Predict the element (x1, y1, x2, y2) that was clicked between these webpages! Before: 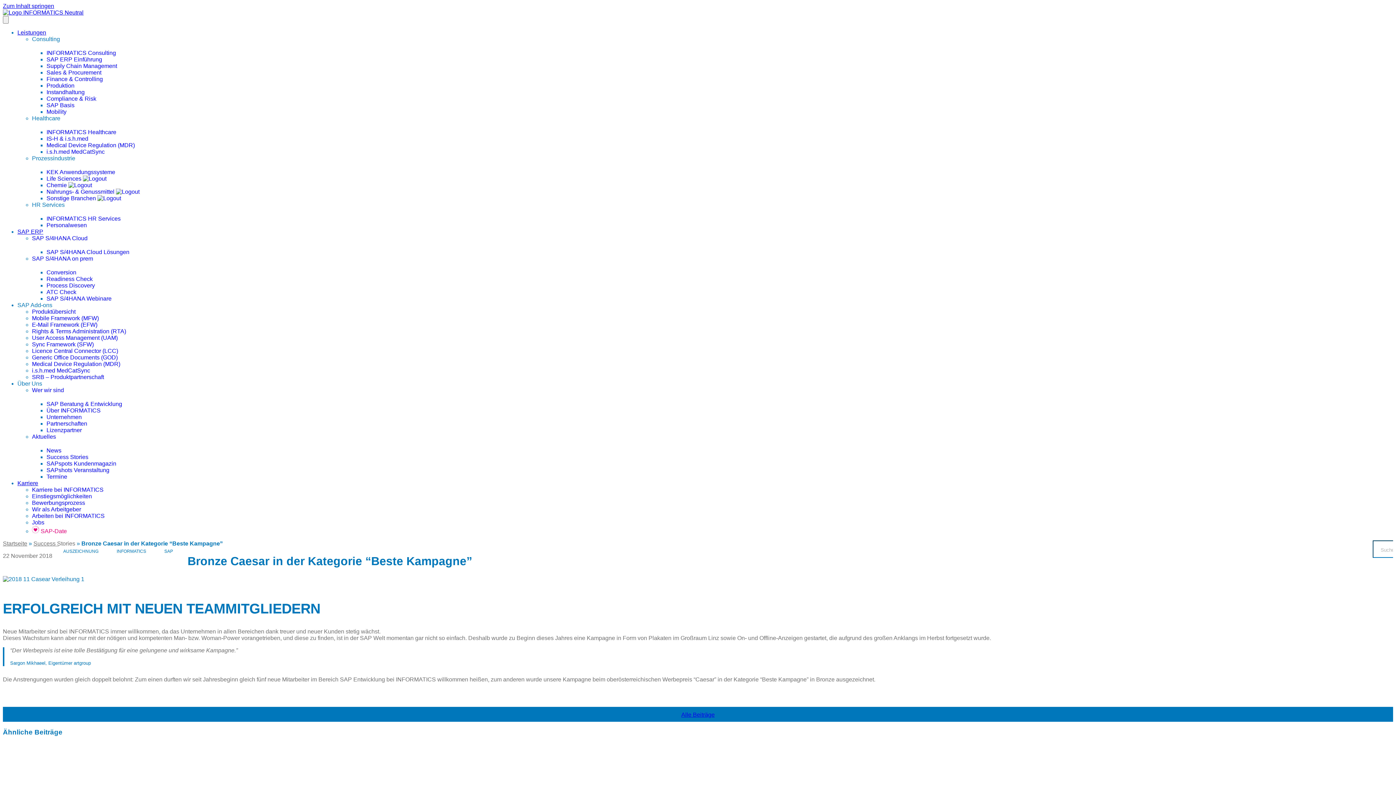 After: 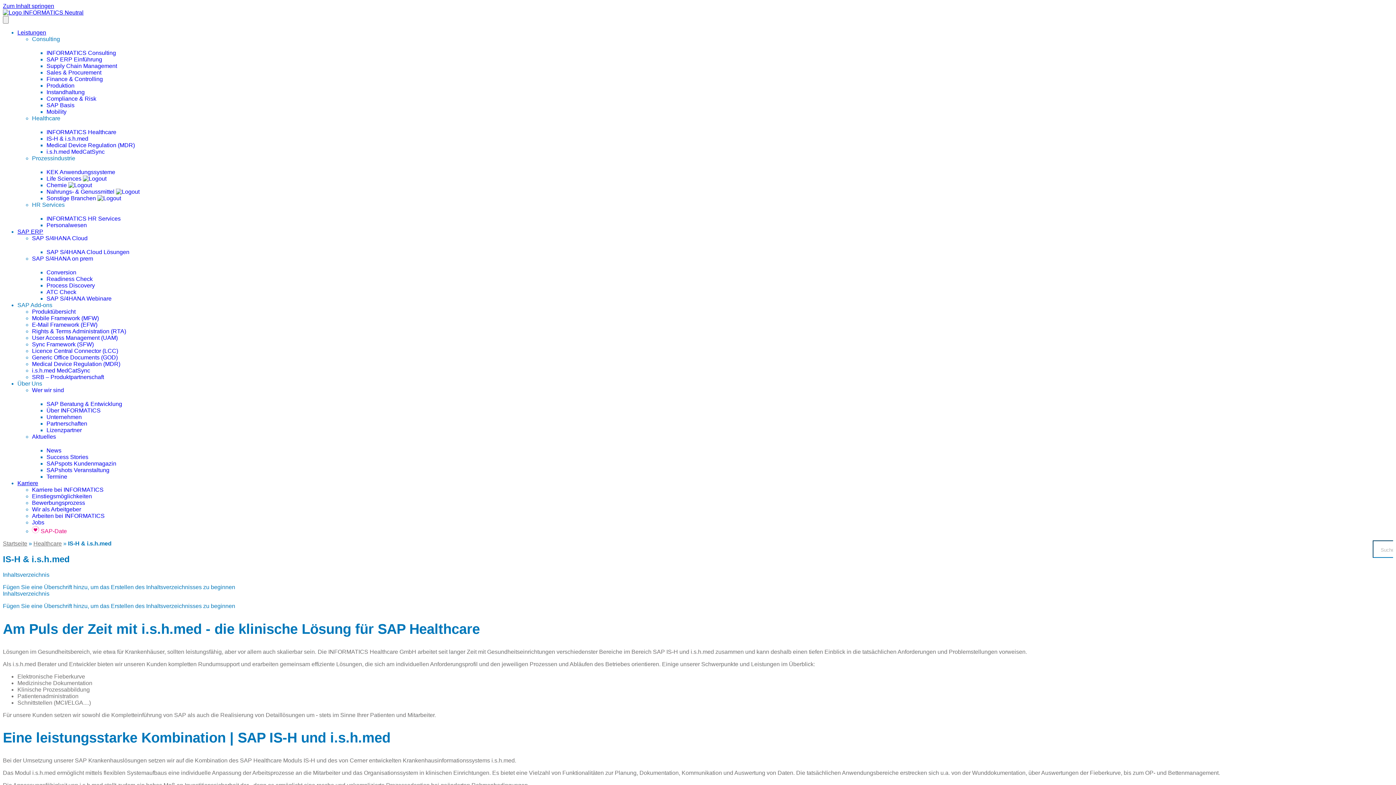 Action: bbox: (46, 135, 99, 141) label: IS-H & i.s.h.med